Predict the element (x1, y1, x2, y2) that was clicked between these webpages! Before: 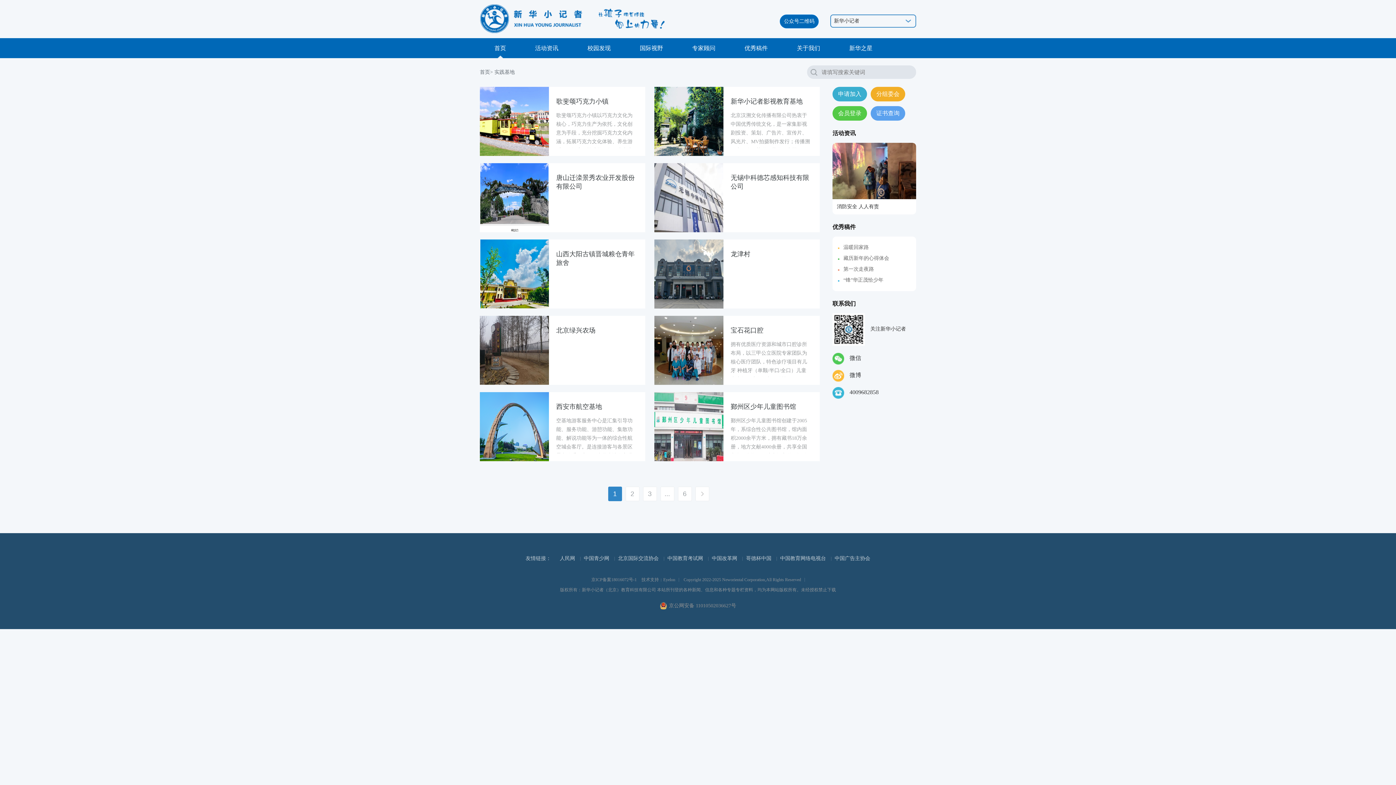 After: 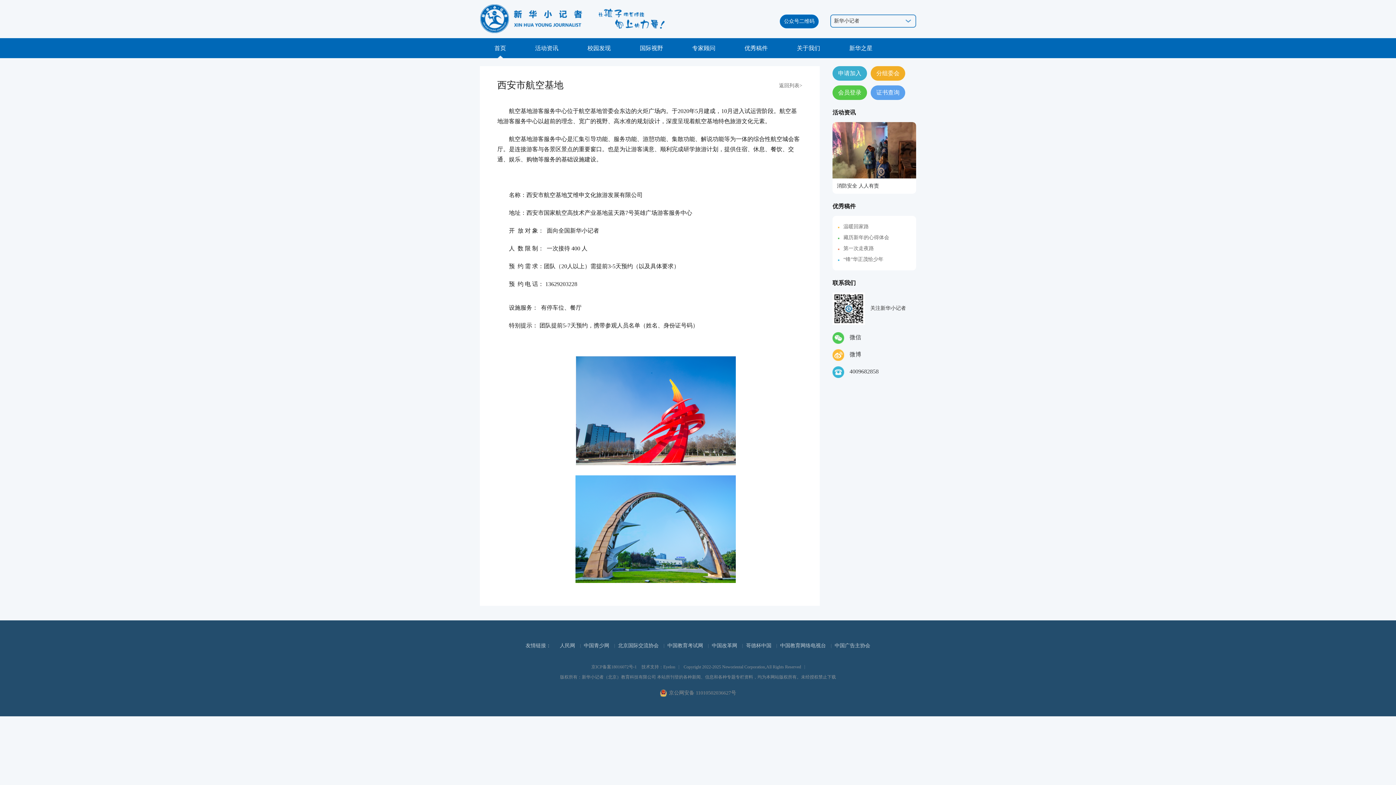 Action: bbox: (480, 457, 549, 462)